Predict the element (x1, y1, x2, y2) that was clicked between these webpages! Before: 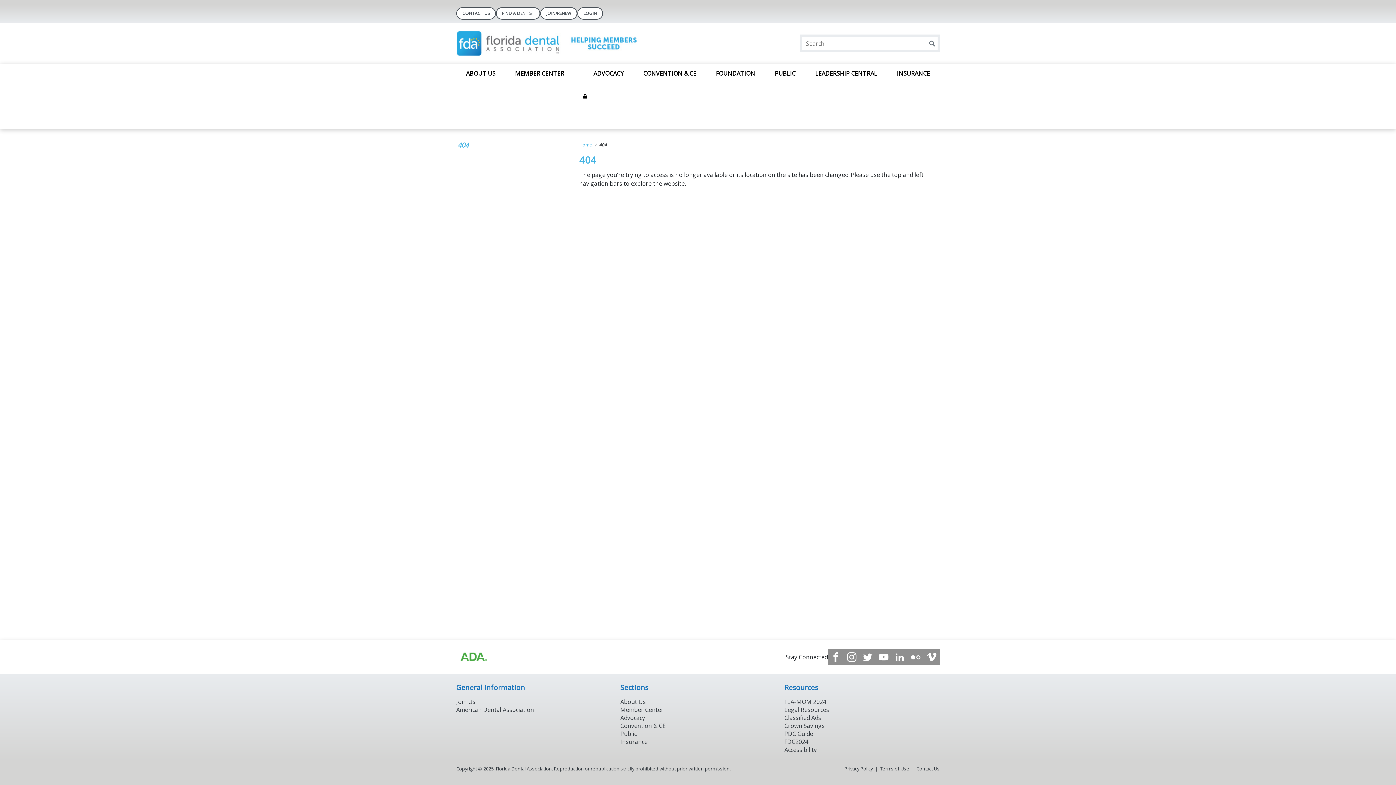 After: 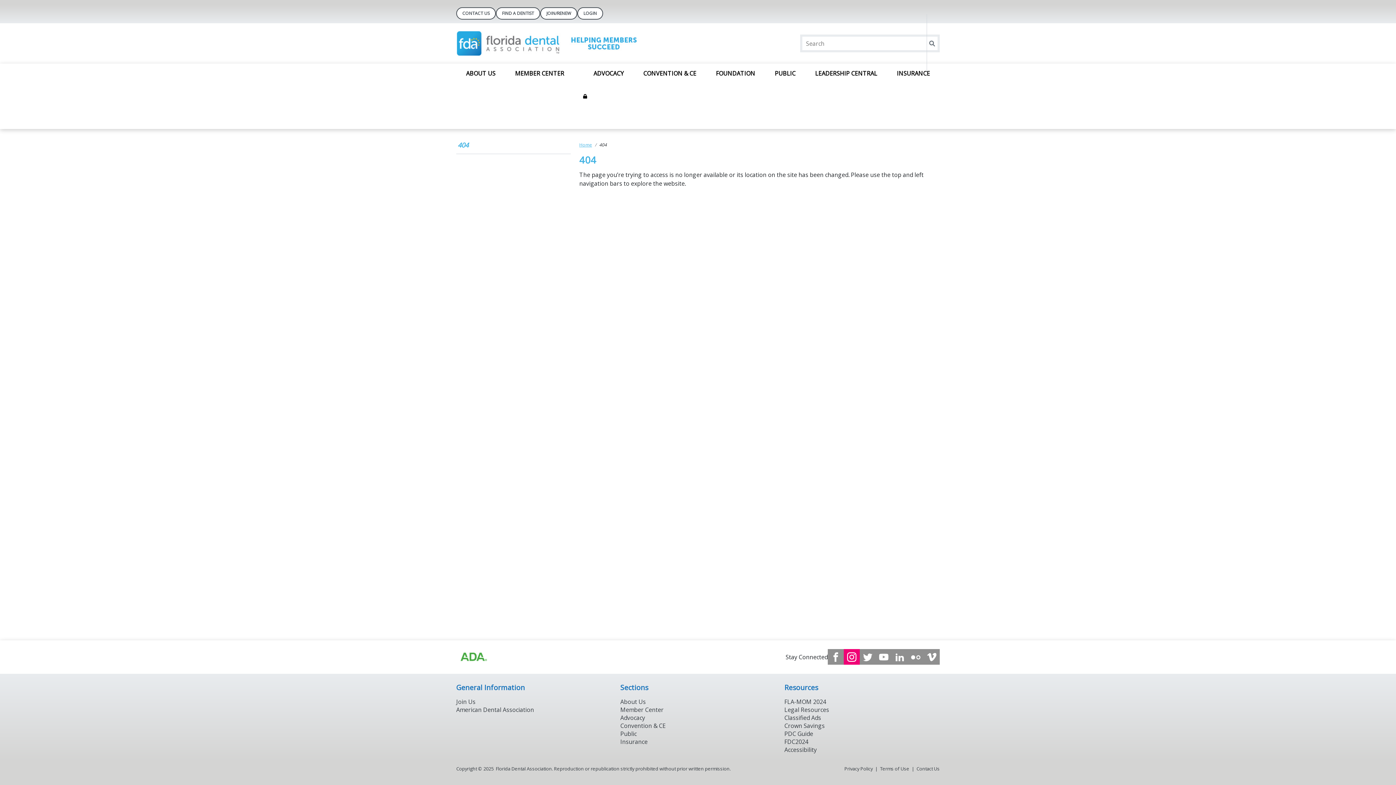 Action: bbox: (844, 628, 860, 644) label: see our Instagram